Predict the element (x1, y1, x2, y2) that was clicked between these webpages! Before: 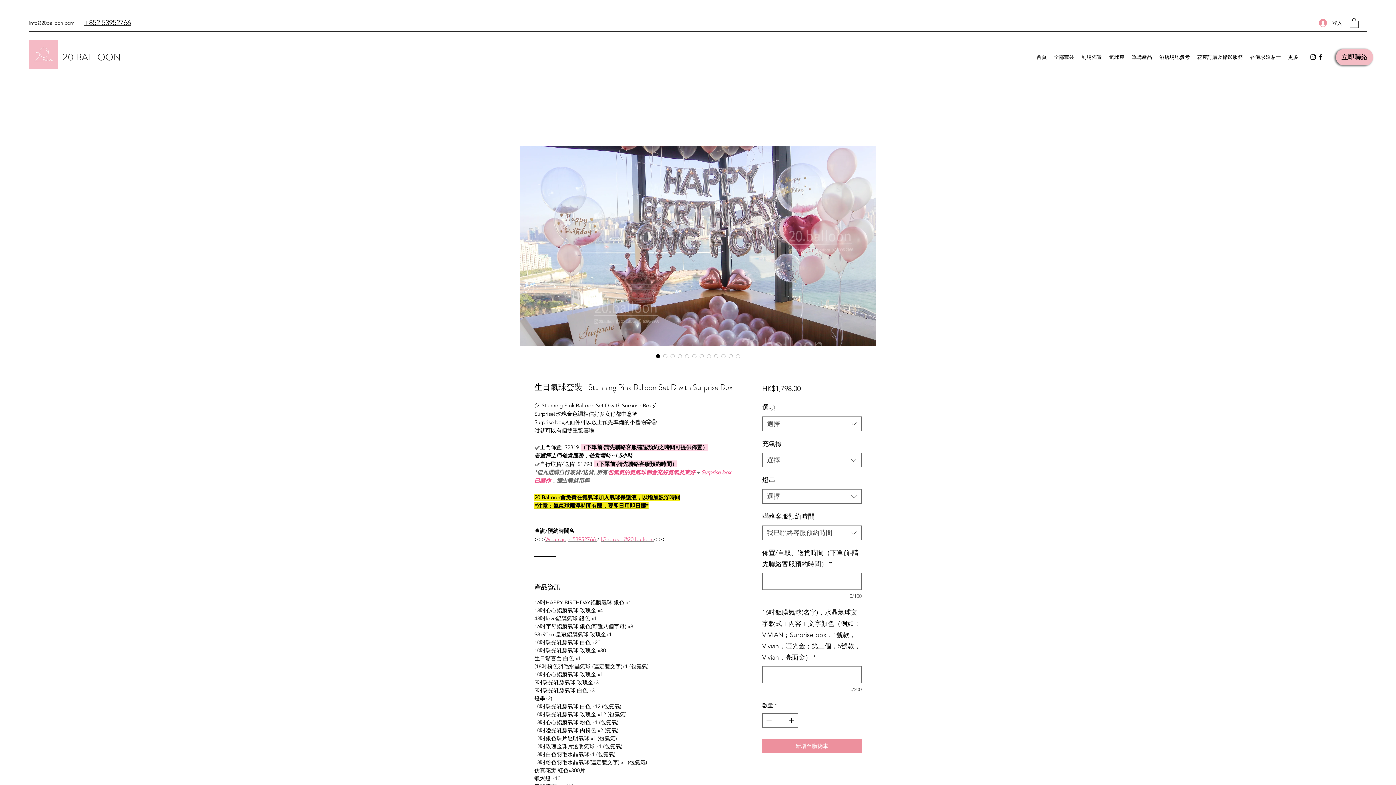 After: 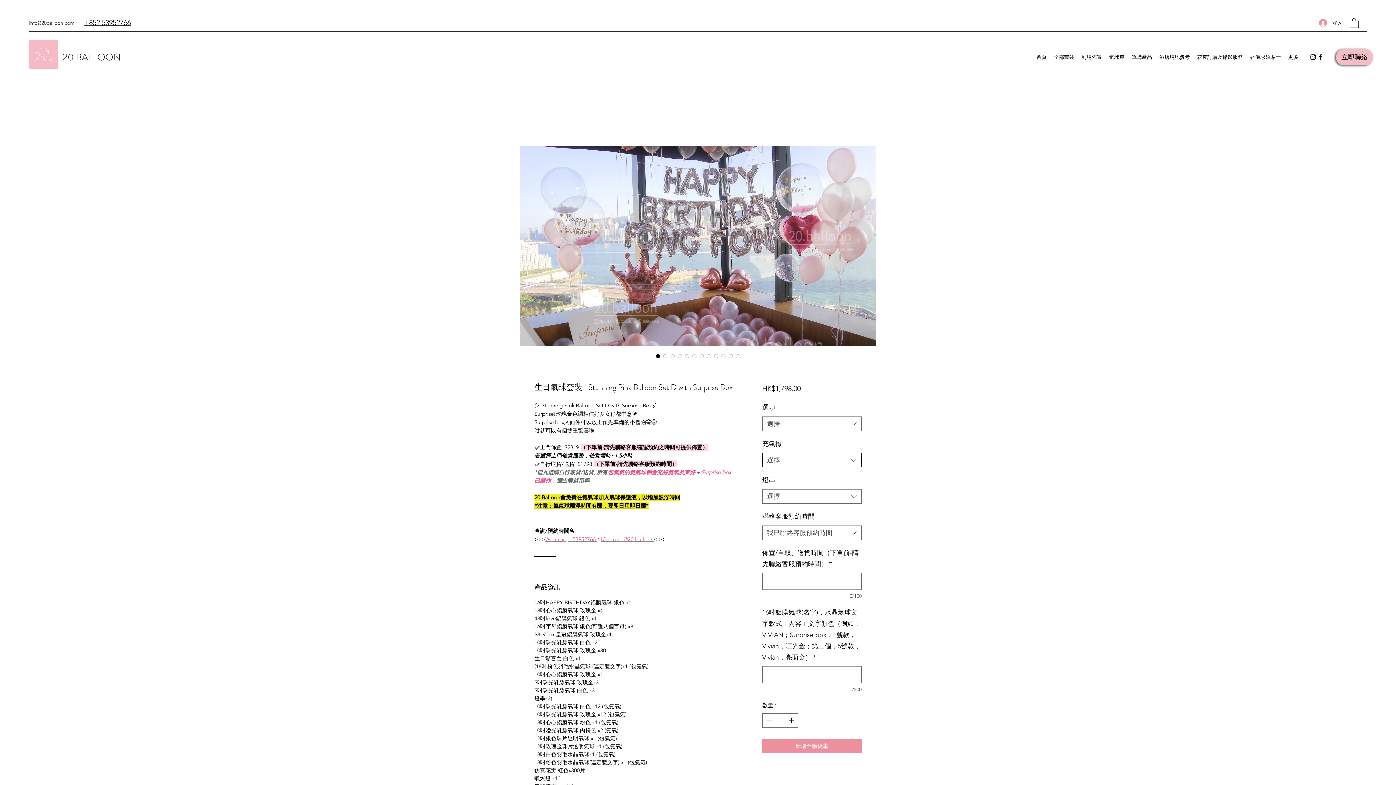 Action: bbox: (762, 453, 861, 467) label: 選擇